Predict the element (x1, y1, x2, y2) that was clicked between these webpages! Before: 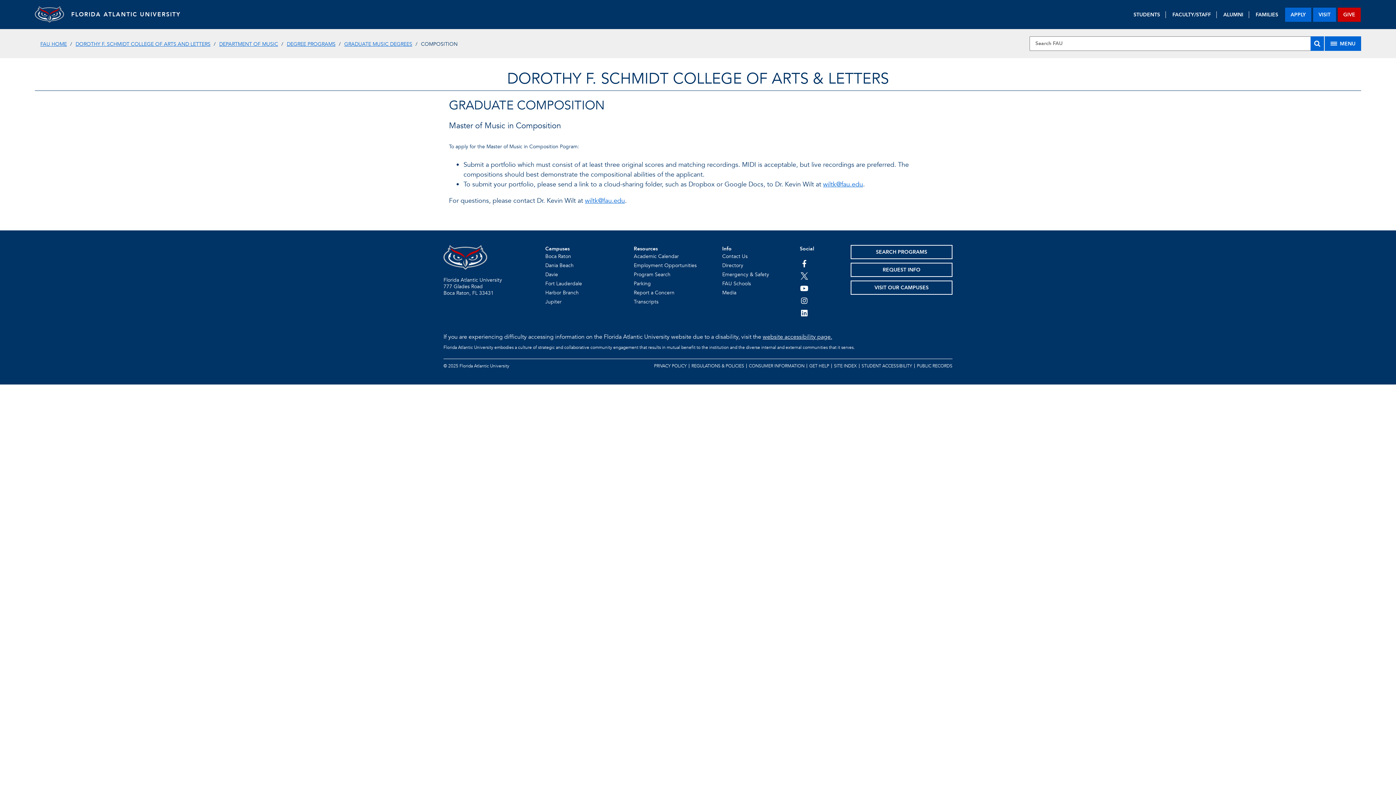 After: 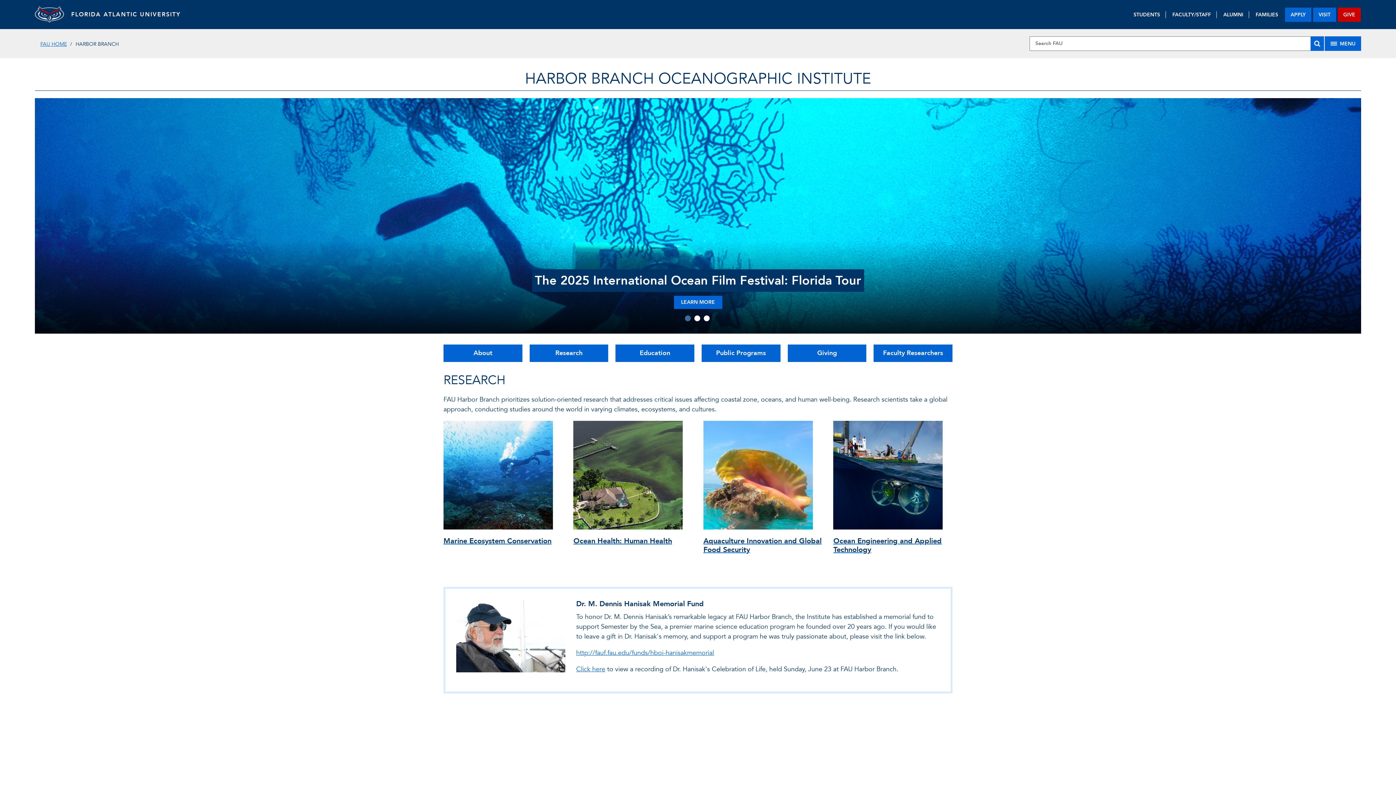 Action: label: Harbor Branch bbox: (545, 289, 578, 296)